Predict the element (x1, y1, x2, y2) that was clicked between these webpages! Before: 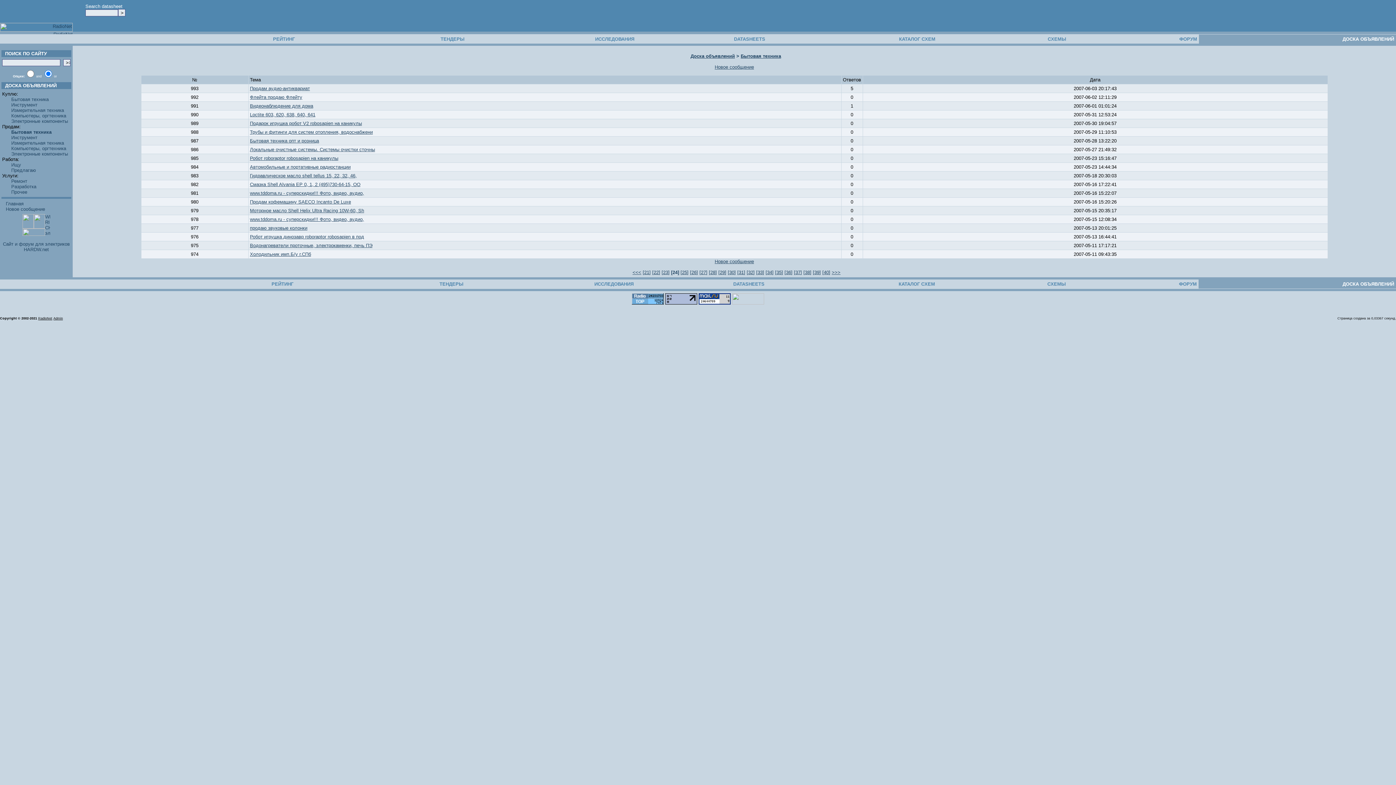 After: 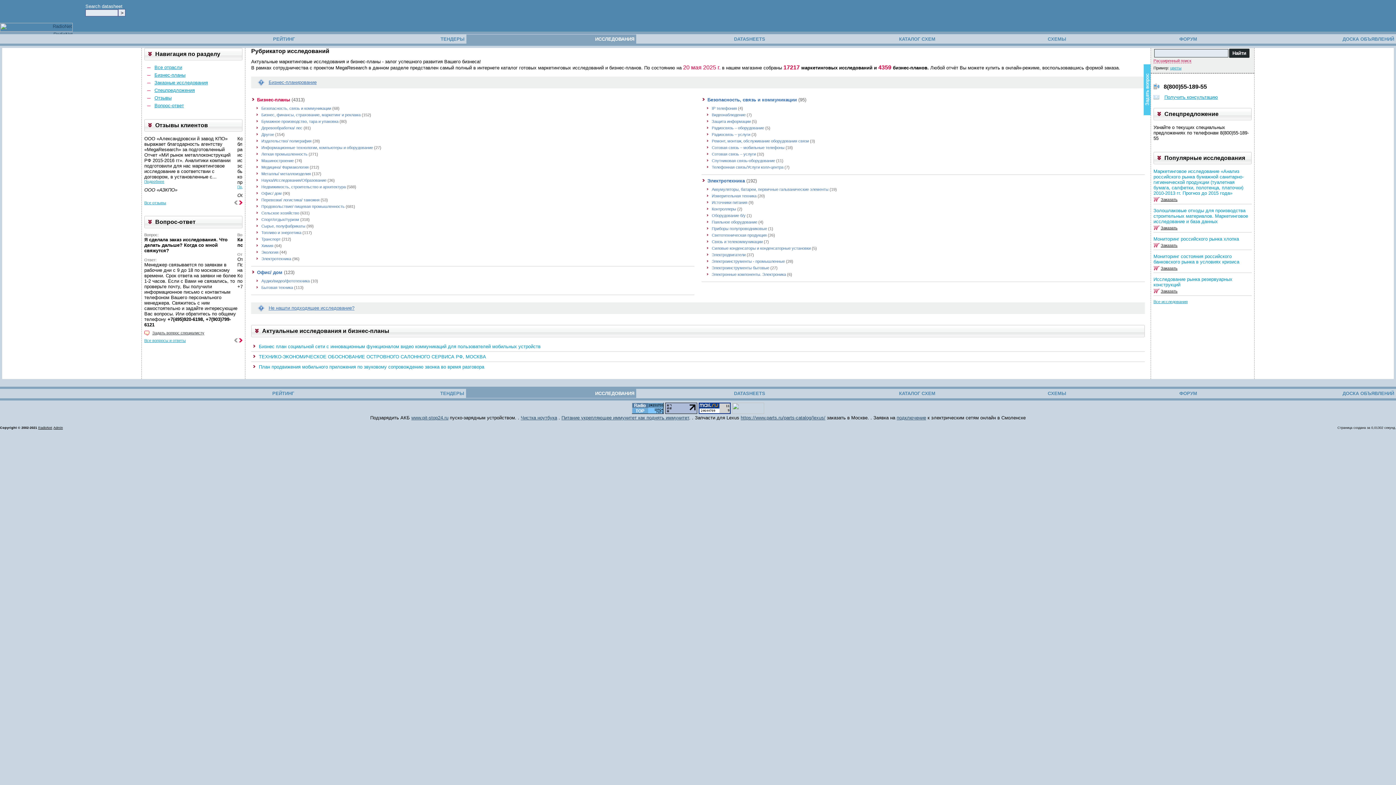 Action: bbox: (594, 281, 633, 286) label: ИССЛЕДОВАНИЯ